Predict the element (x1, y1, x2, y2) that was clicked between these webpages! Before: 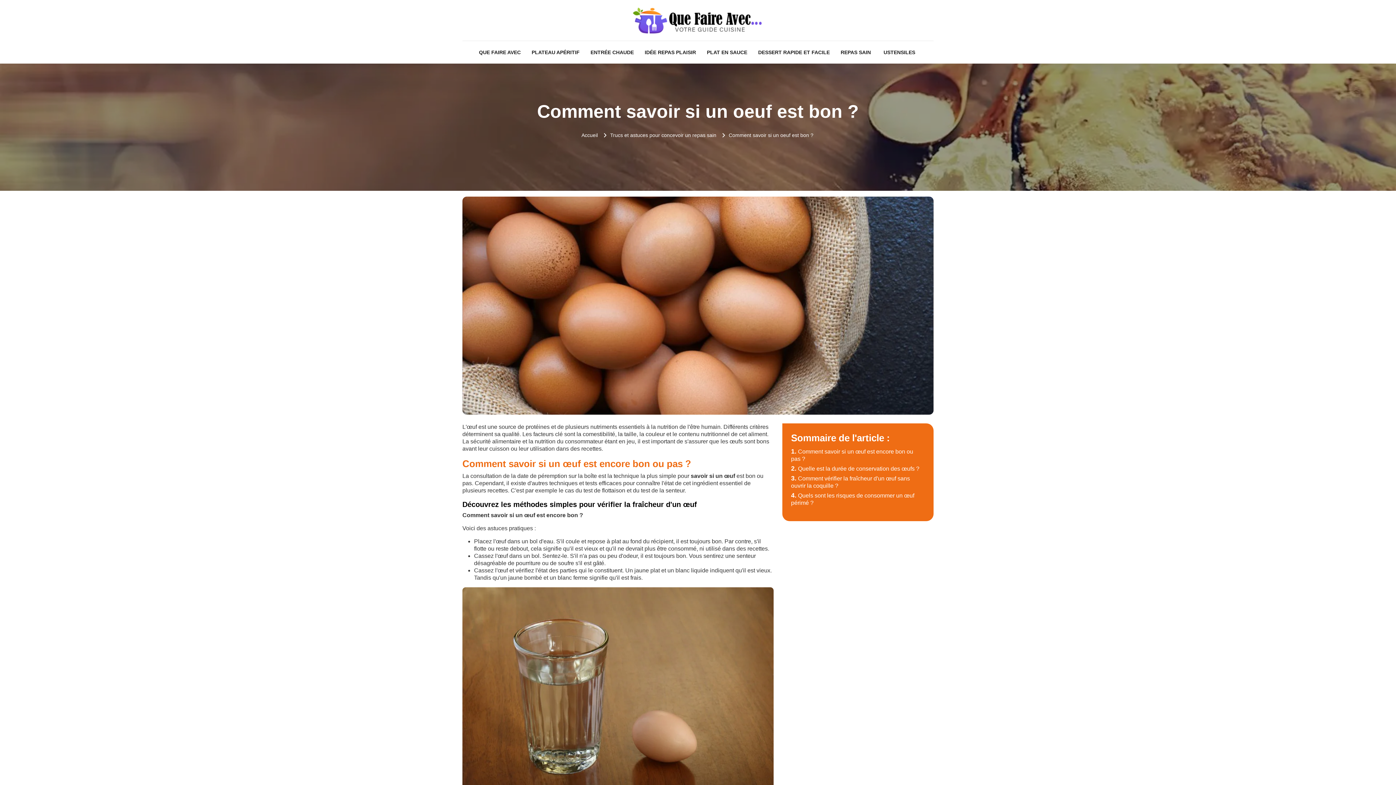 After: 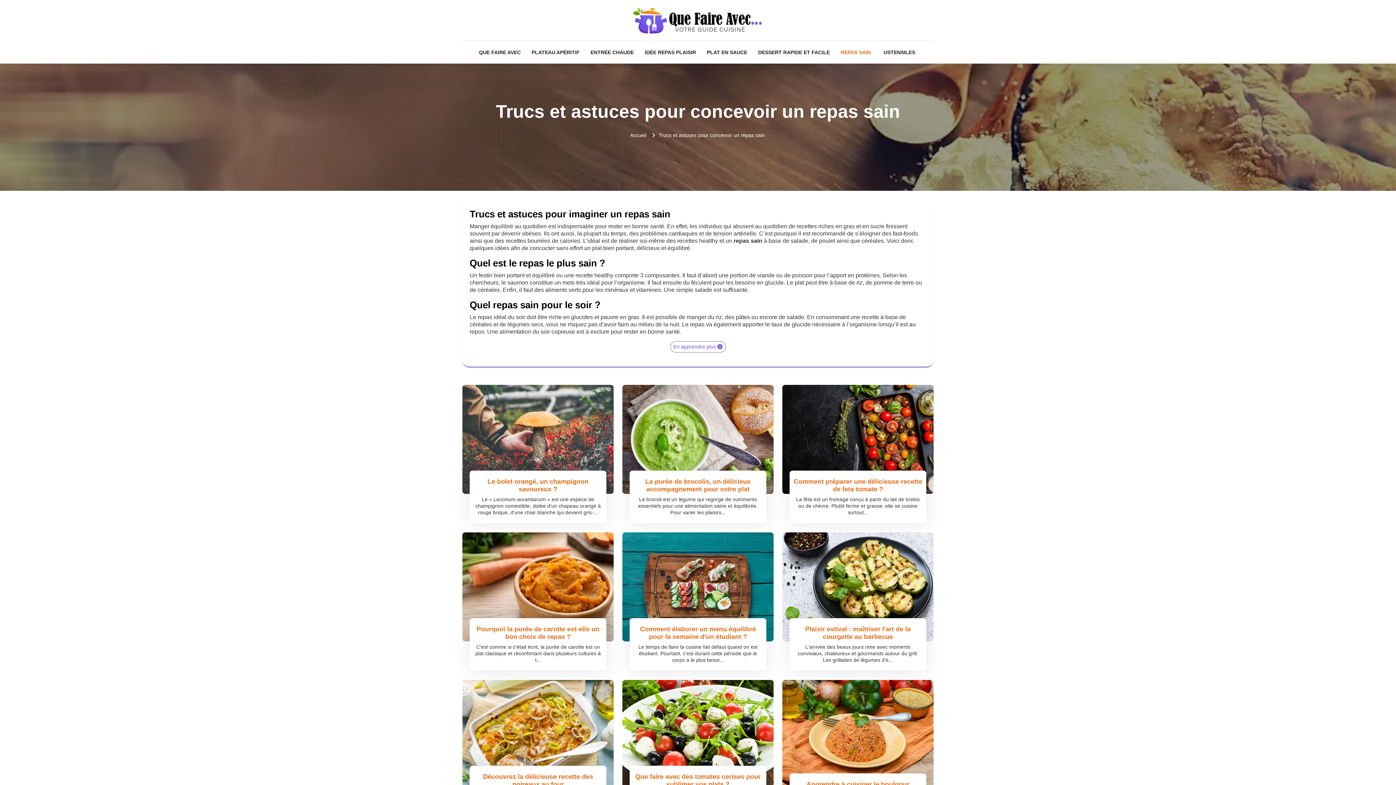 Action: label: Trucs et astuces pour concevoir un repas sain bbox: (610, 132, 716, 138)